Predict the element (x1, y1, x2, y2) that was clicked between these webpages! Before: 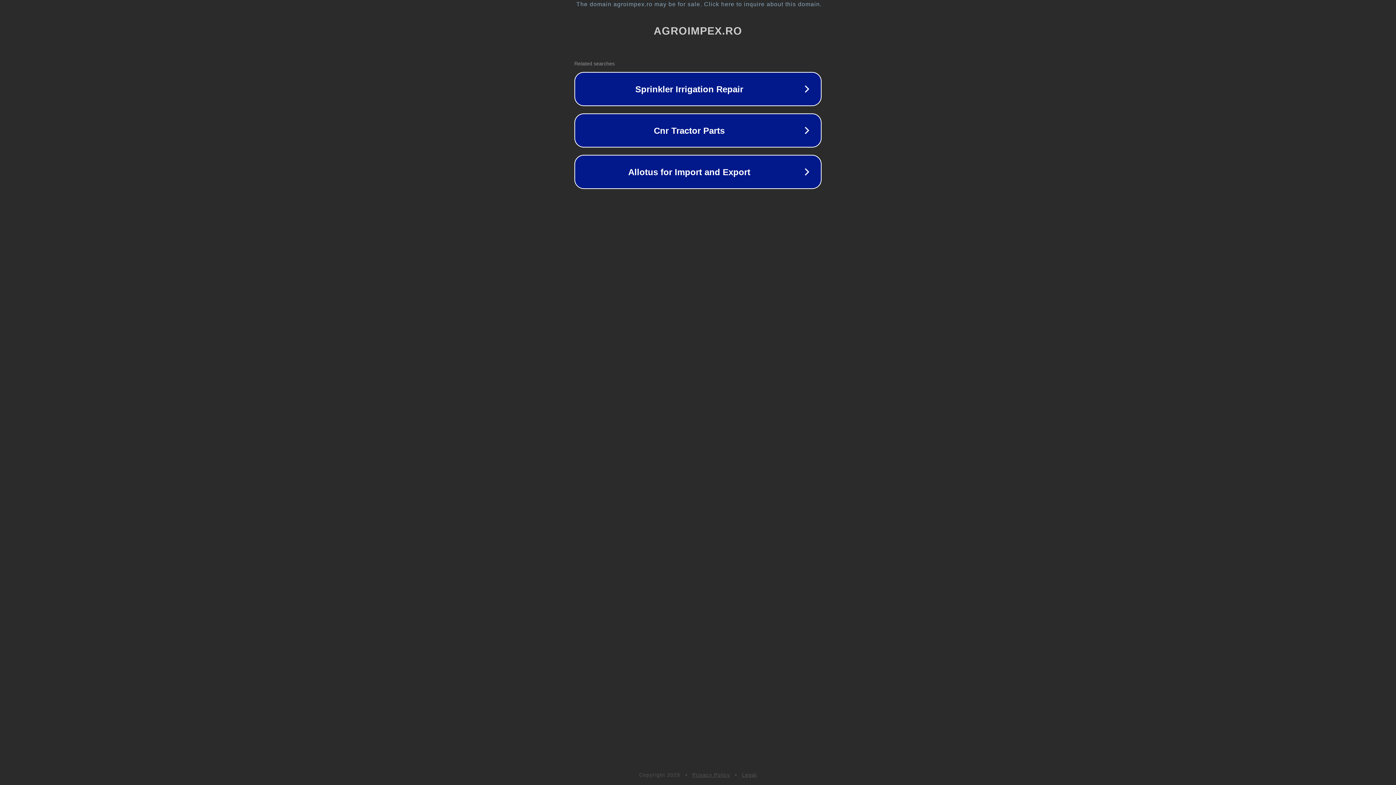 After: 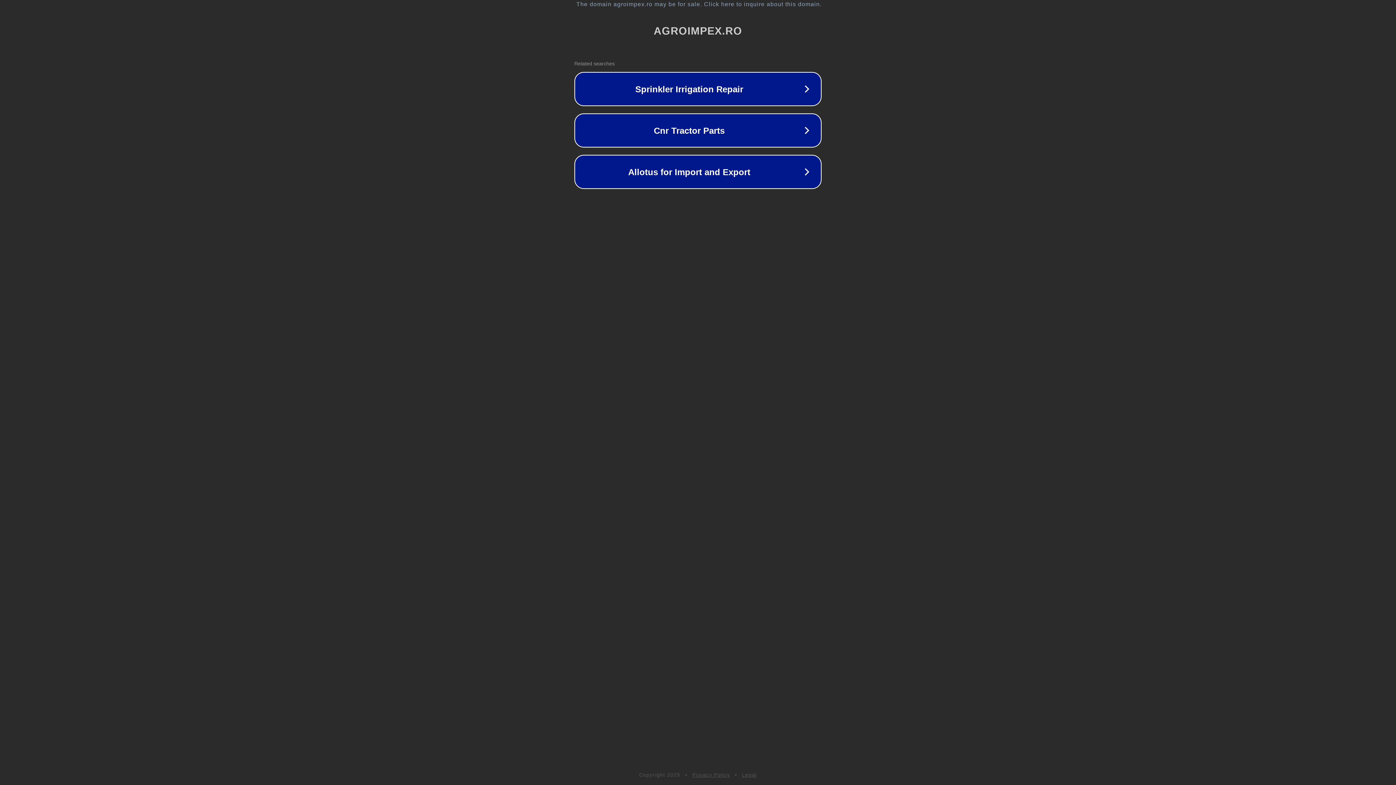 Action: bbox: (692, 772, 730, 778) label: Privacy Policy